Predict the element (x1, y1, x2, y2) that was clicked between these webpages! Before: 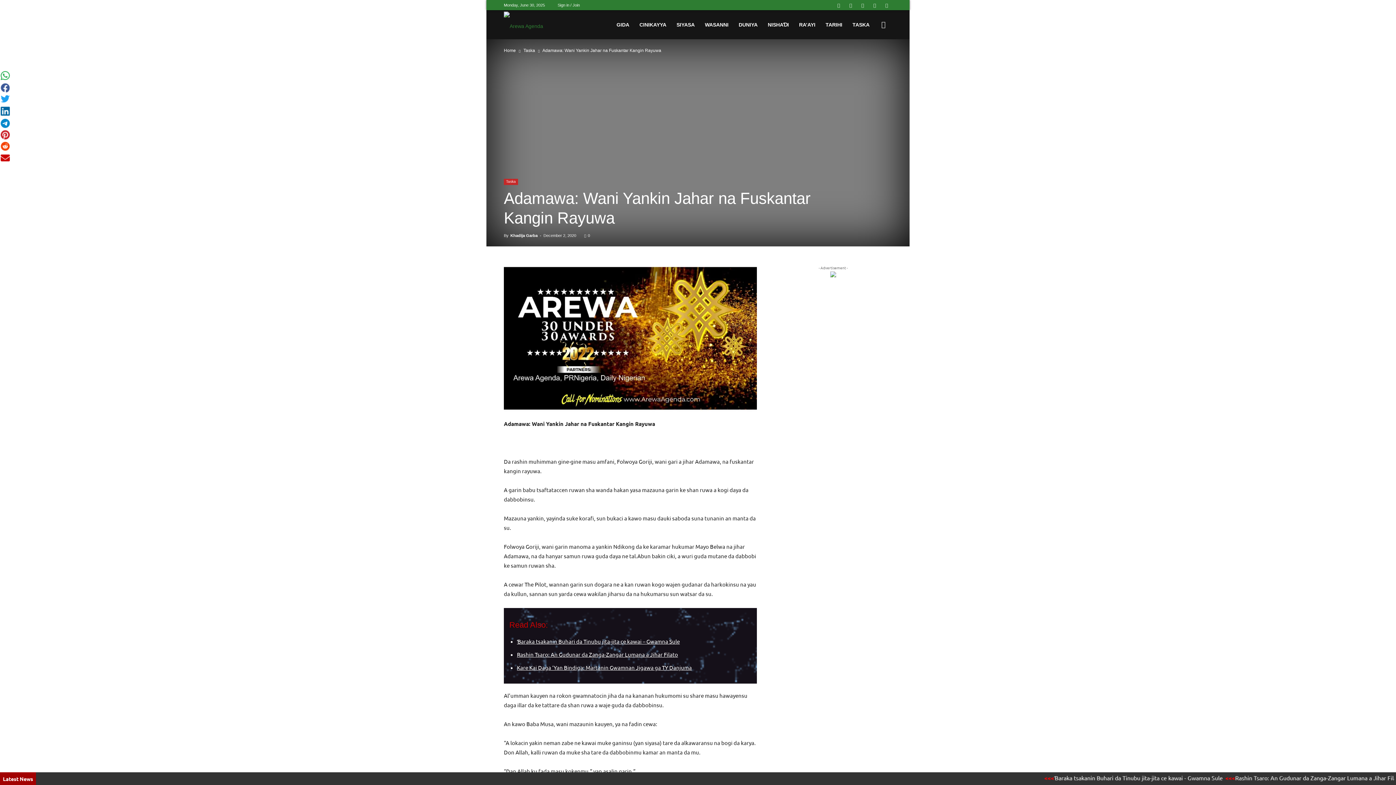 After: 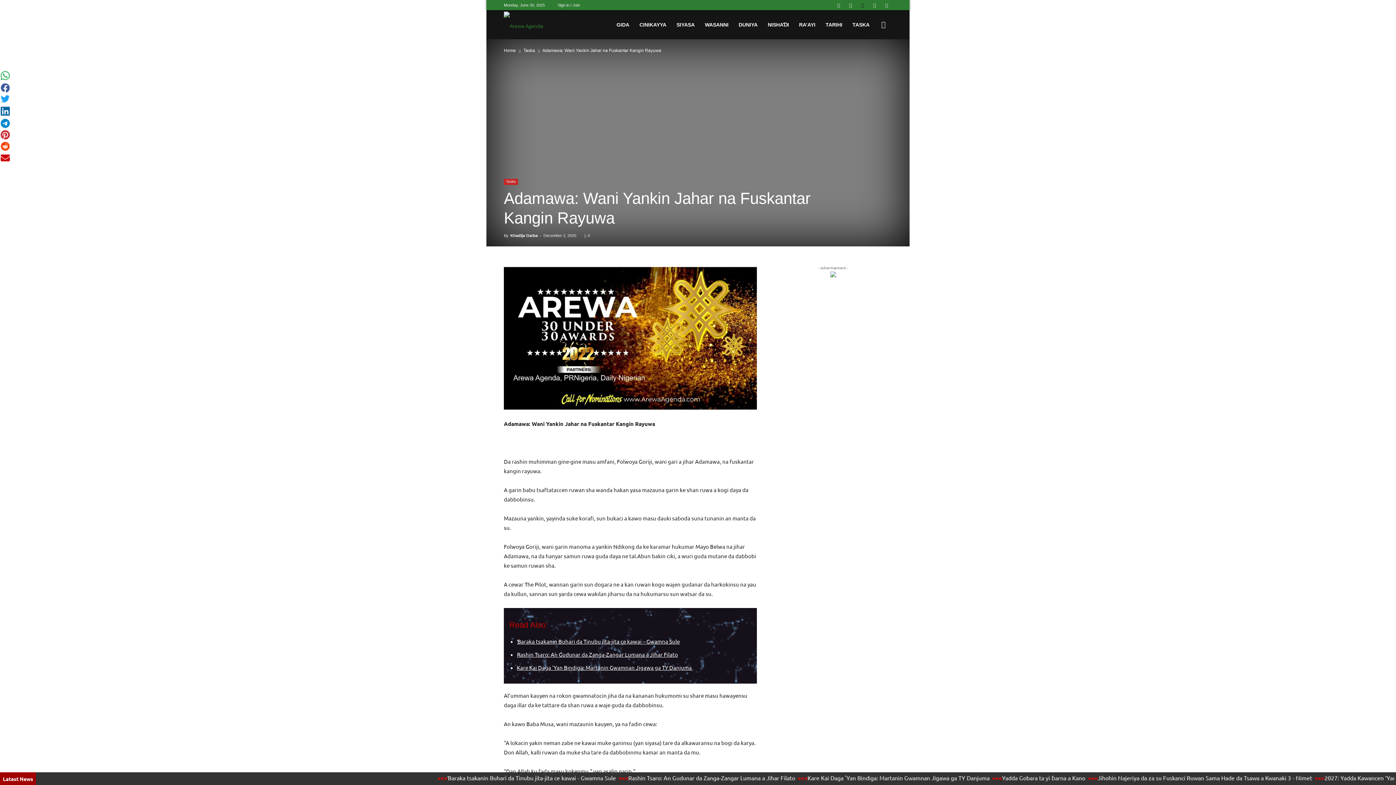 Action: bbox: (857, 0, 868, 10)